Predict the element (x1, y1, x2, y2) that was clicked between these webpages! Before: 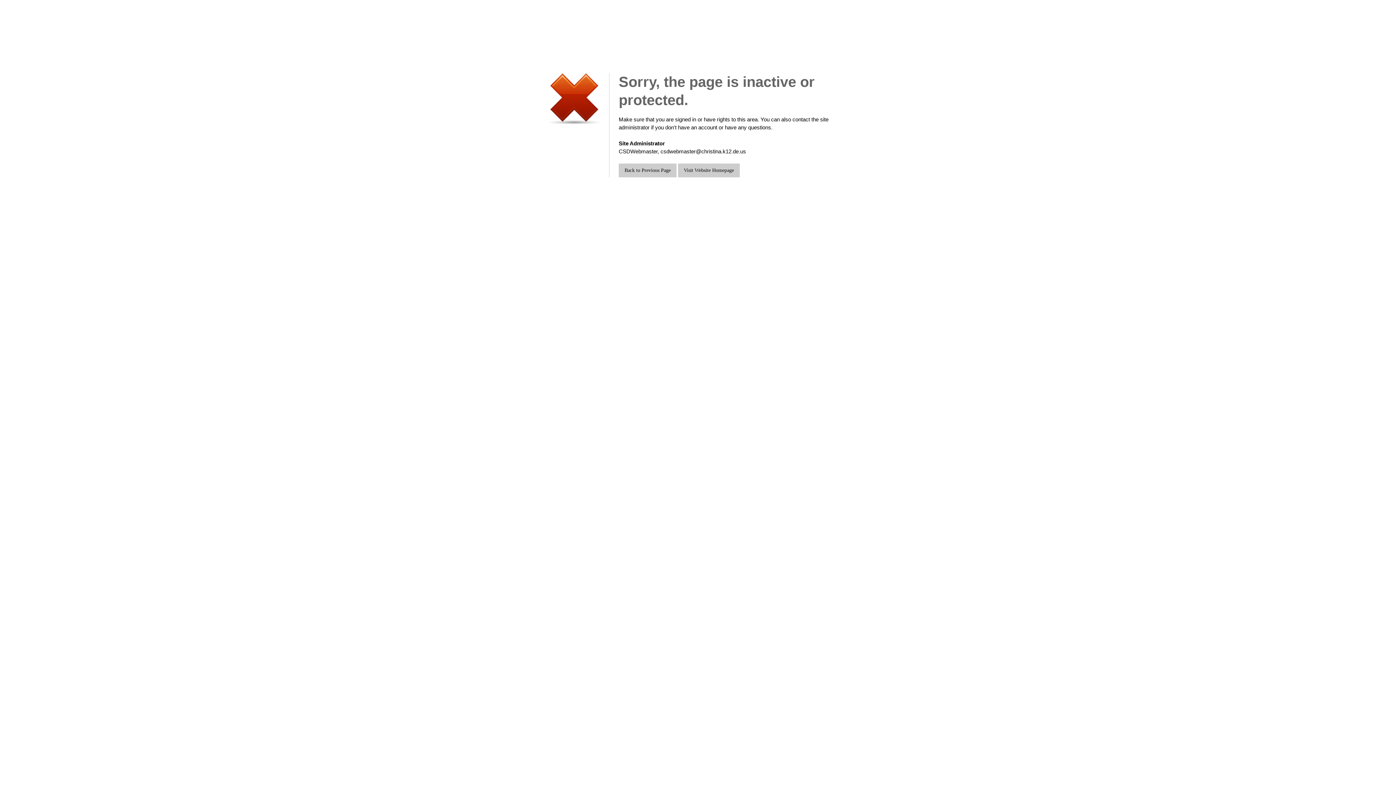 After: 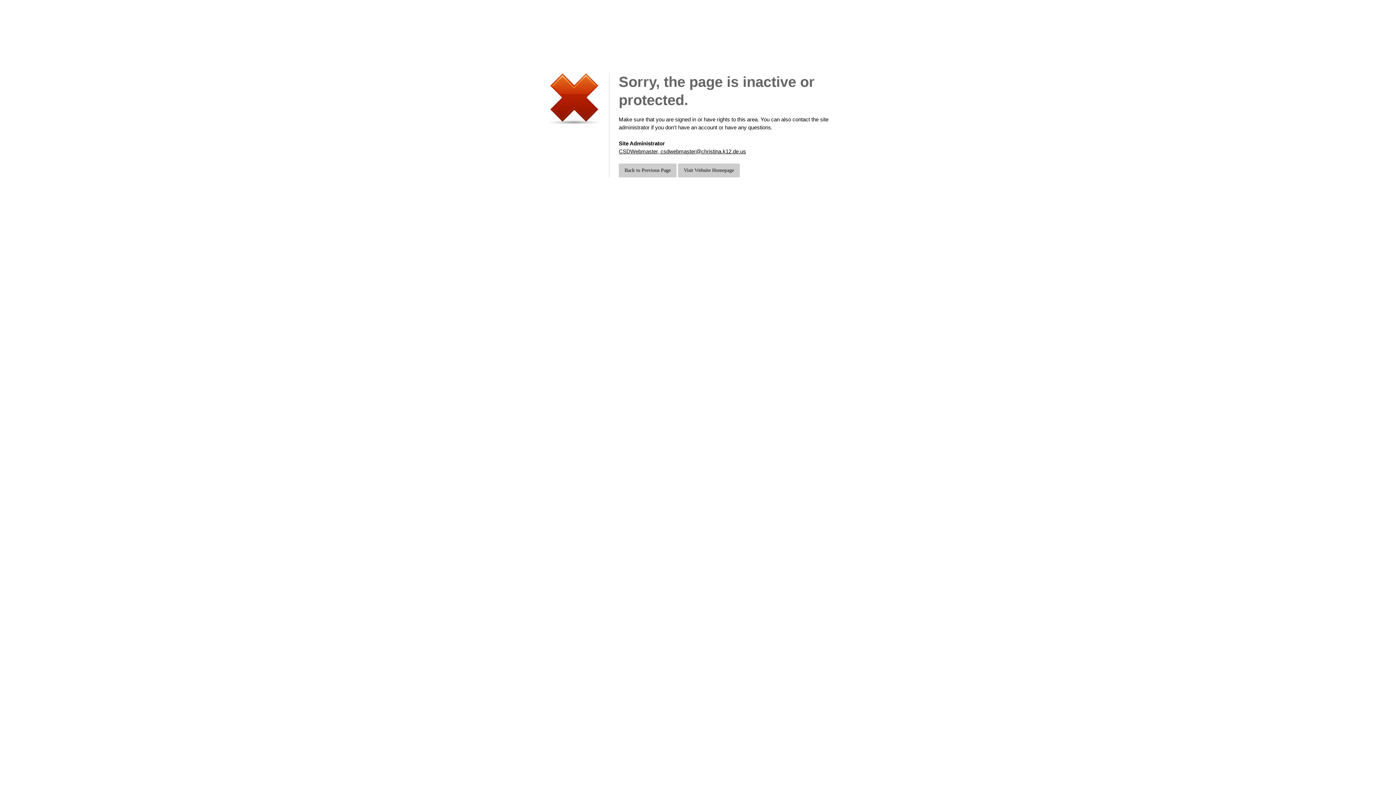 Action: bbox: (618, 148, 746, 154) label: CSDWebmaster, csdwebmaster@christina.k12.de.us